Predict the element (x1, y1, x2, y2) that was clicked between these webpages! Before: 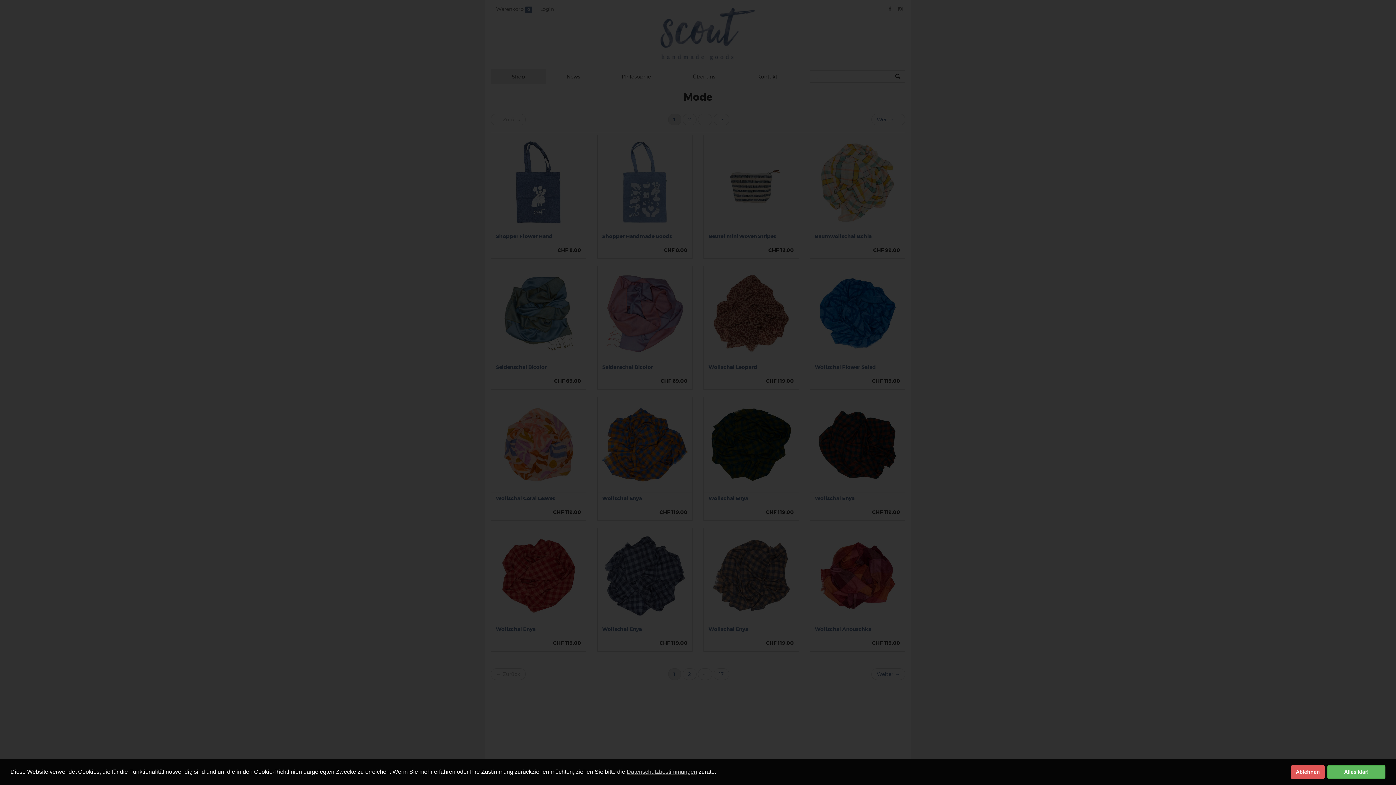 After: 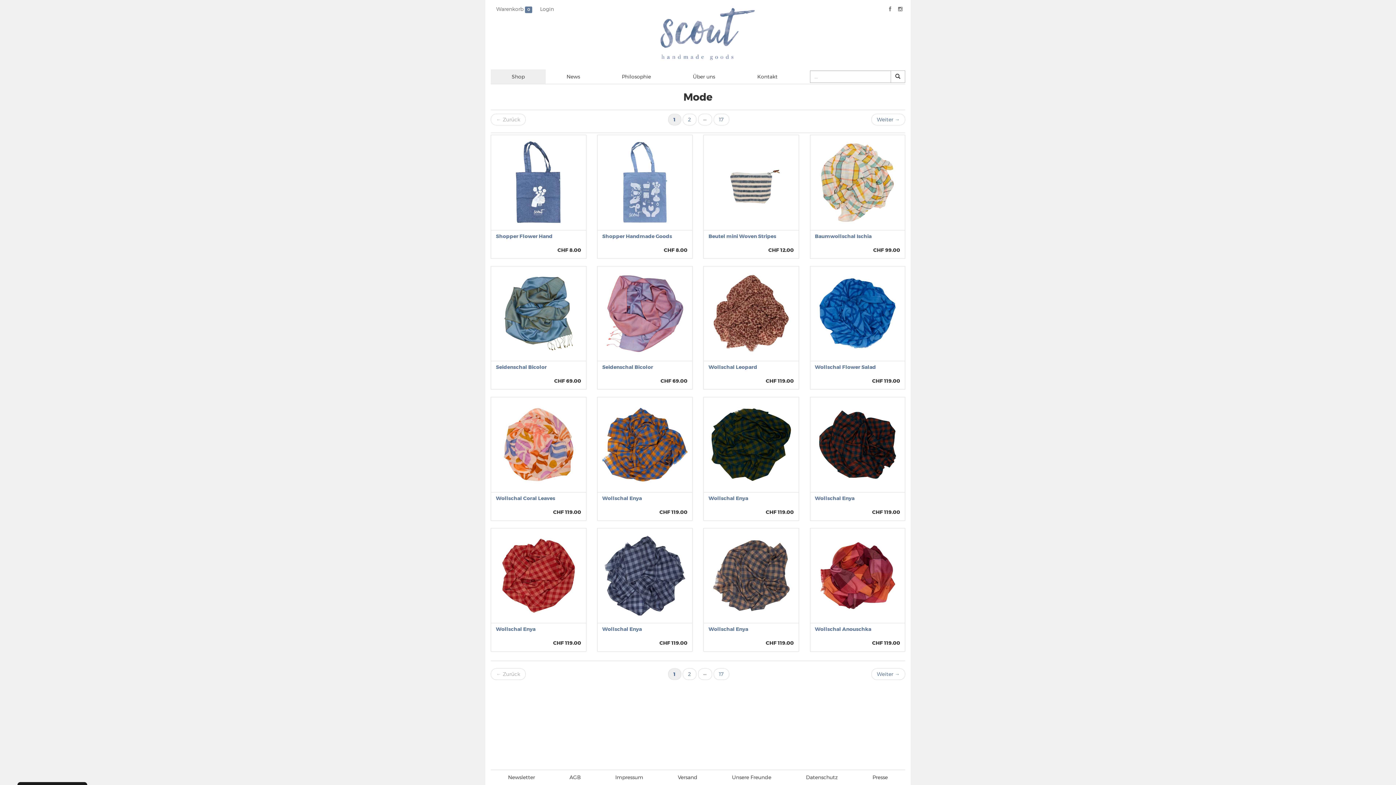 Action: label: dismiss cookie message bbox: (1327, 765, 1385, 779)